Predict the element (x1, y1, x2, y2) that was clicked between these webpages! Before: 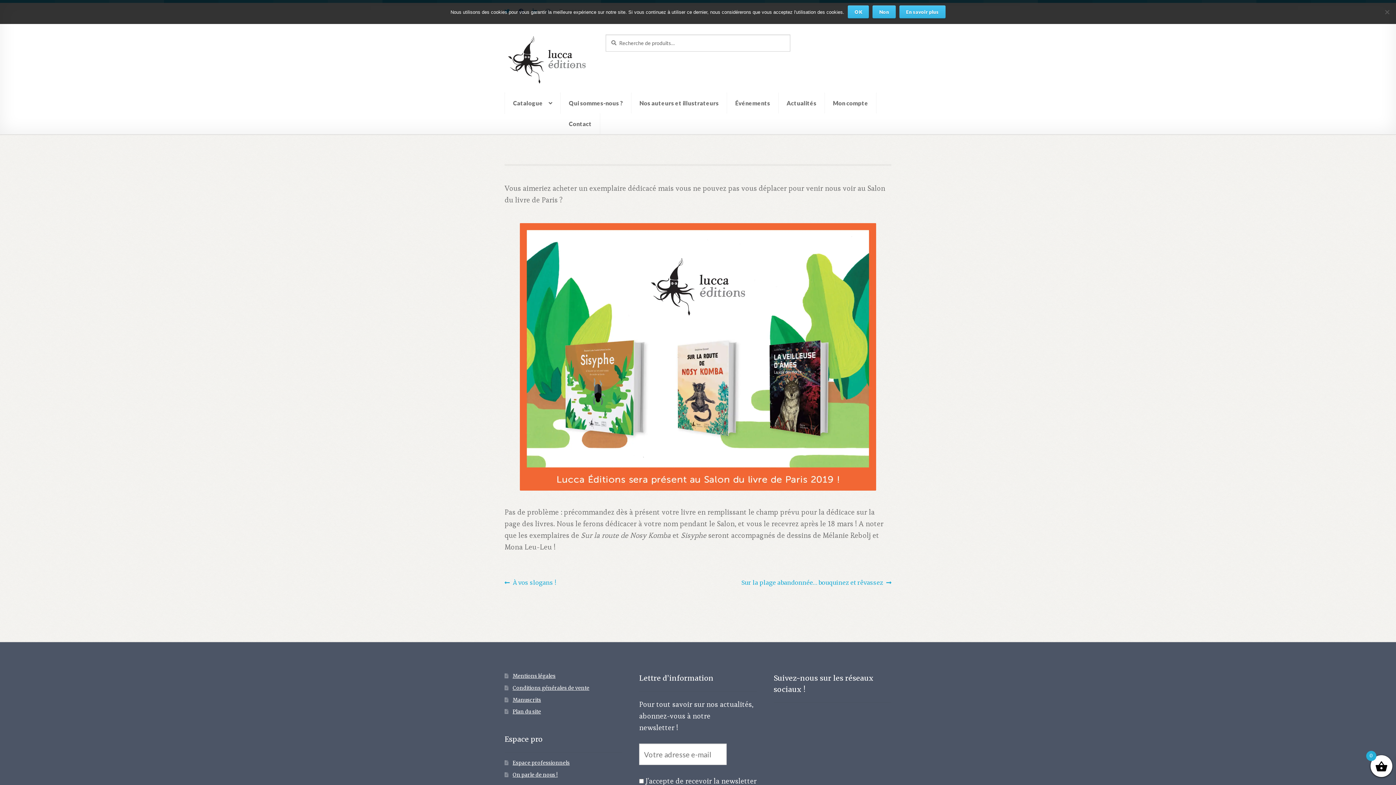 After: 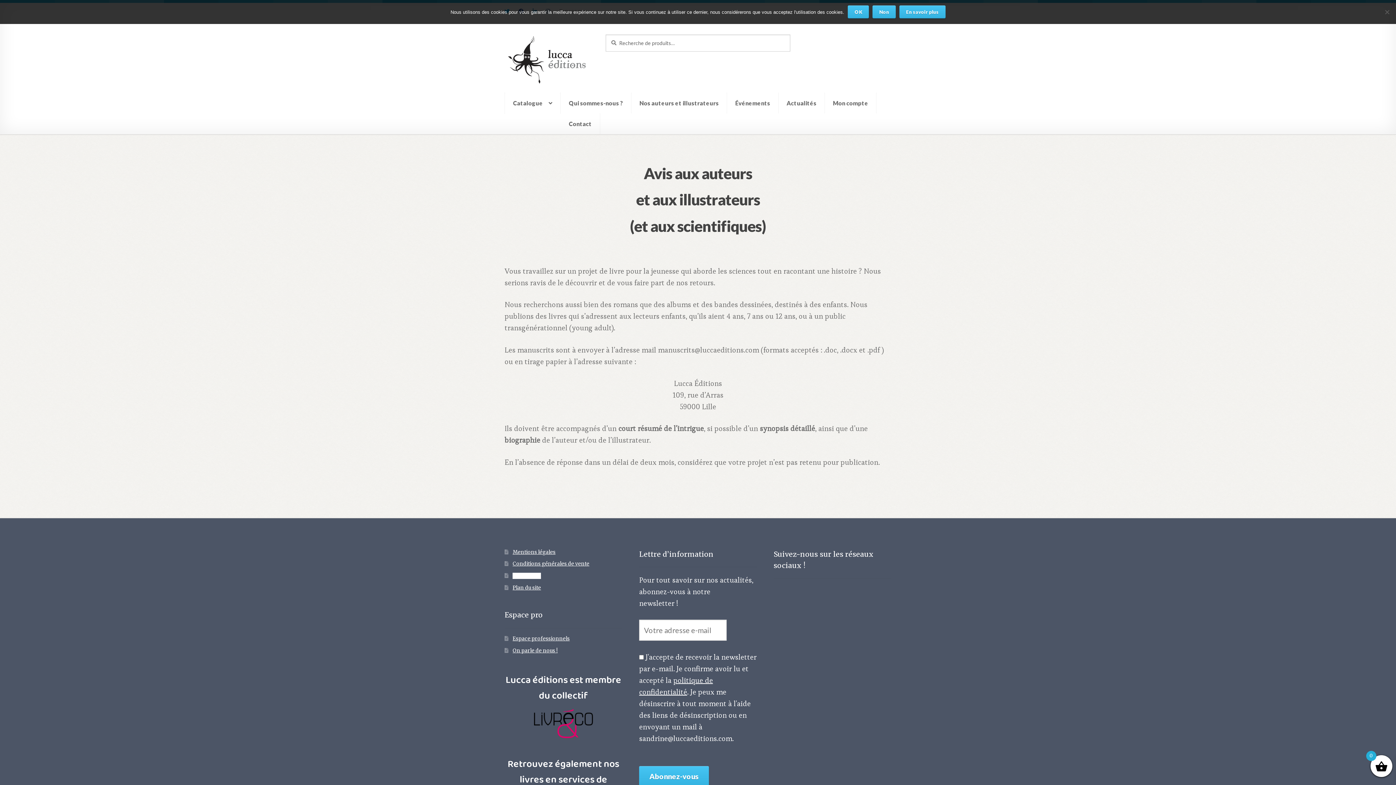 Action: bbox: (512, 697, 541, 703) label: Manuscrits